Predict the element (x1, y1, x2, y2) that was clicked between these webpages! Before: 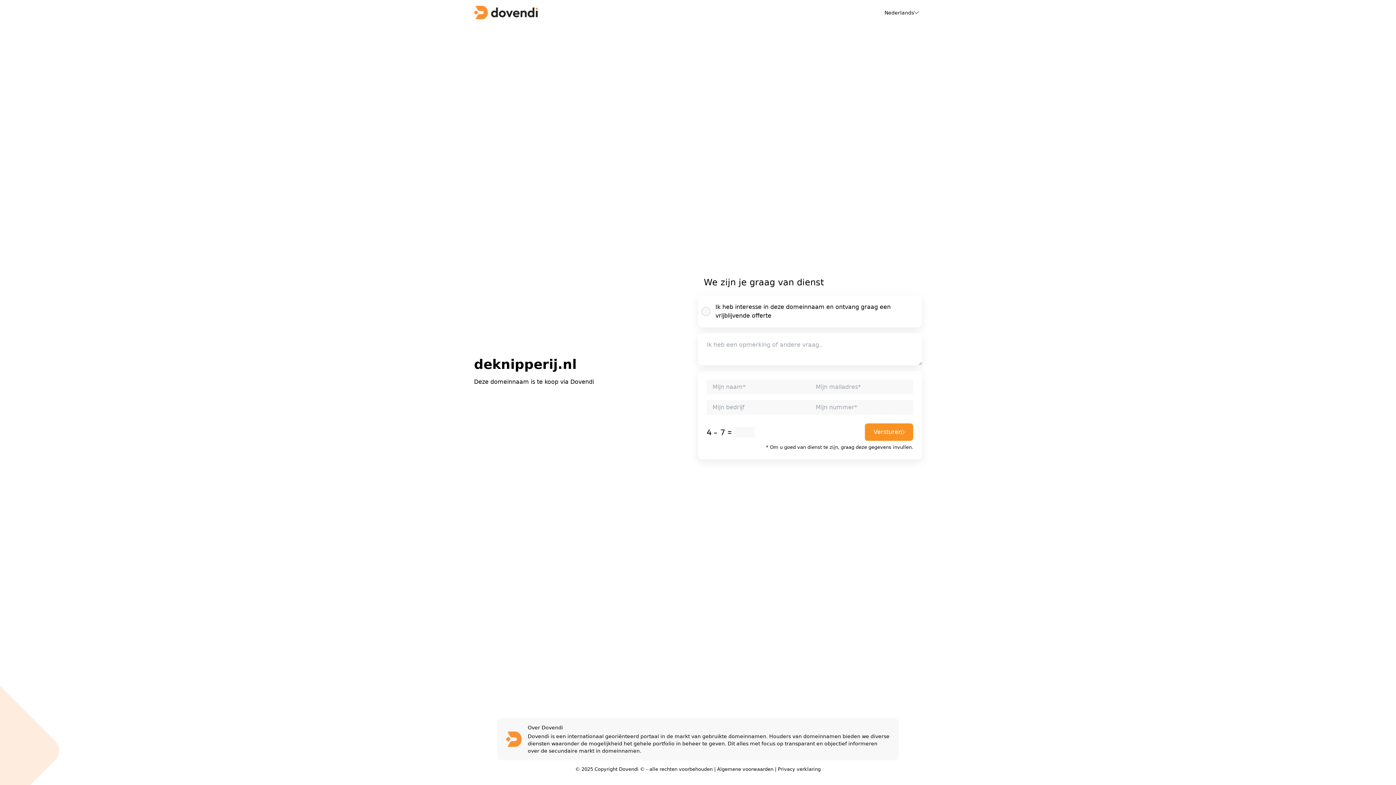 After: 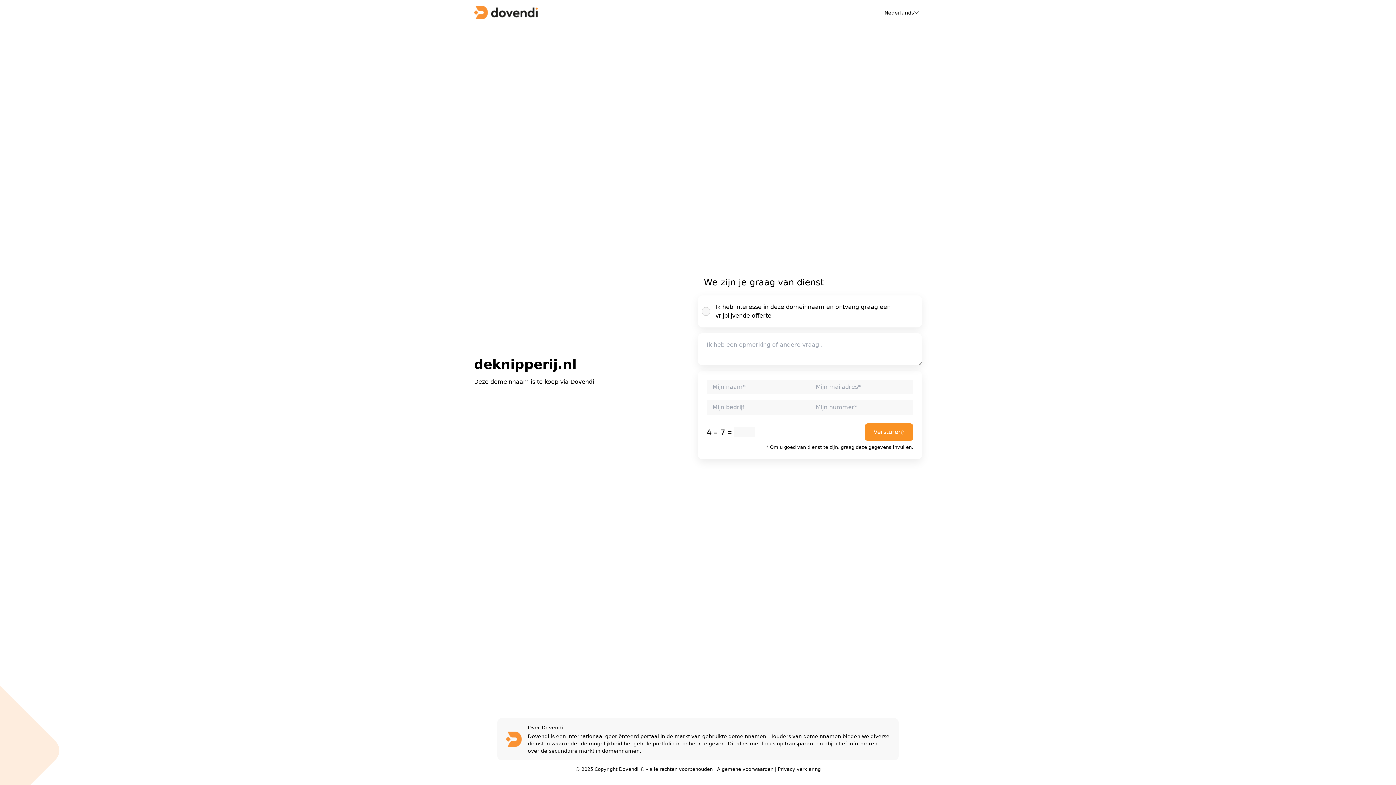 Action: label: Algemene voorwaarden bbox: (717, 766, 773, 772)